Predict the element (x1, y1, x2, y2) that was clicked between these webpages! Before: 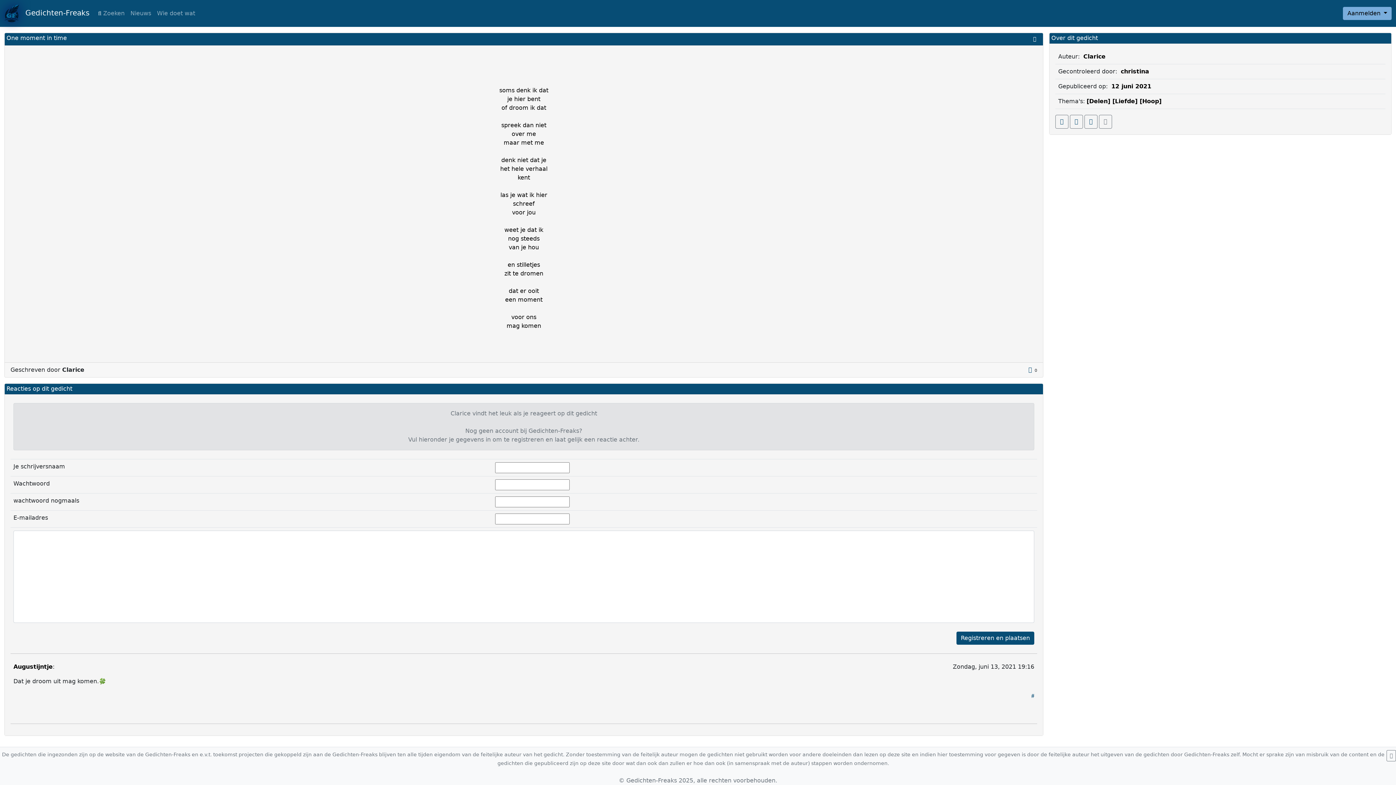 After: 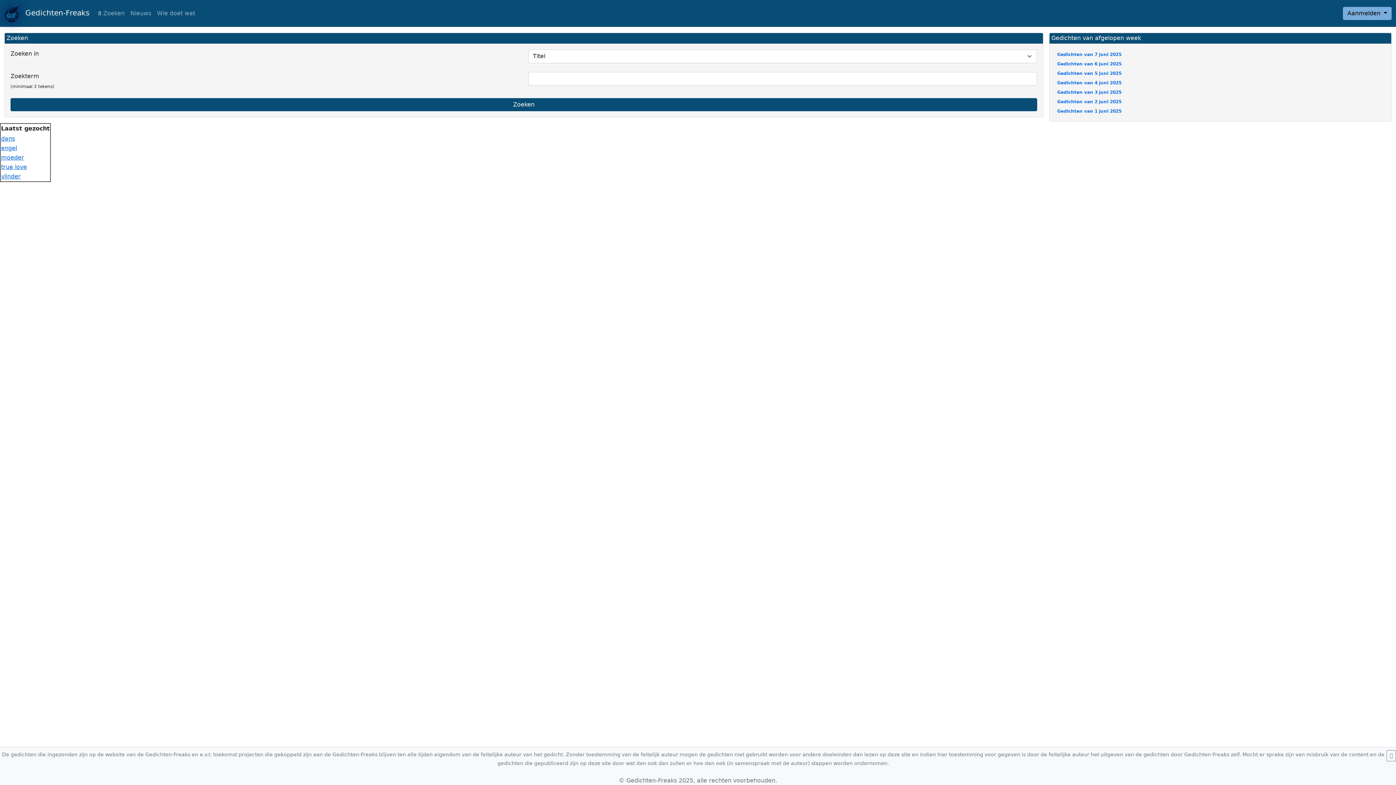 Action: bbox: (95, 6, 127, 20) label:  Zoeken